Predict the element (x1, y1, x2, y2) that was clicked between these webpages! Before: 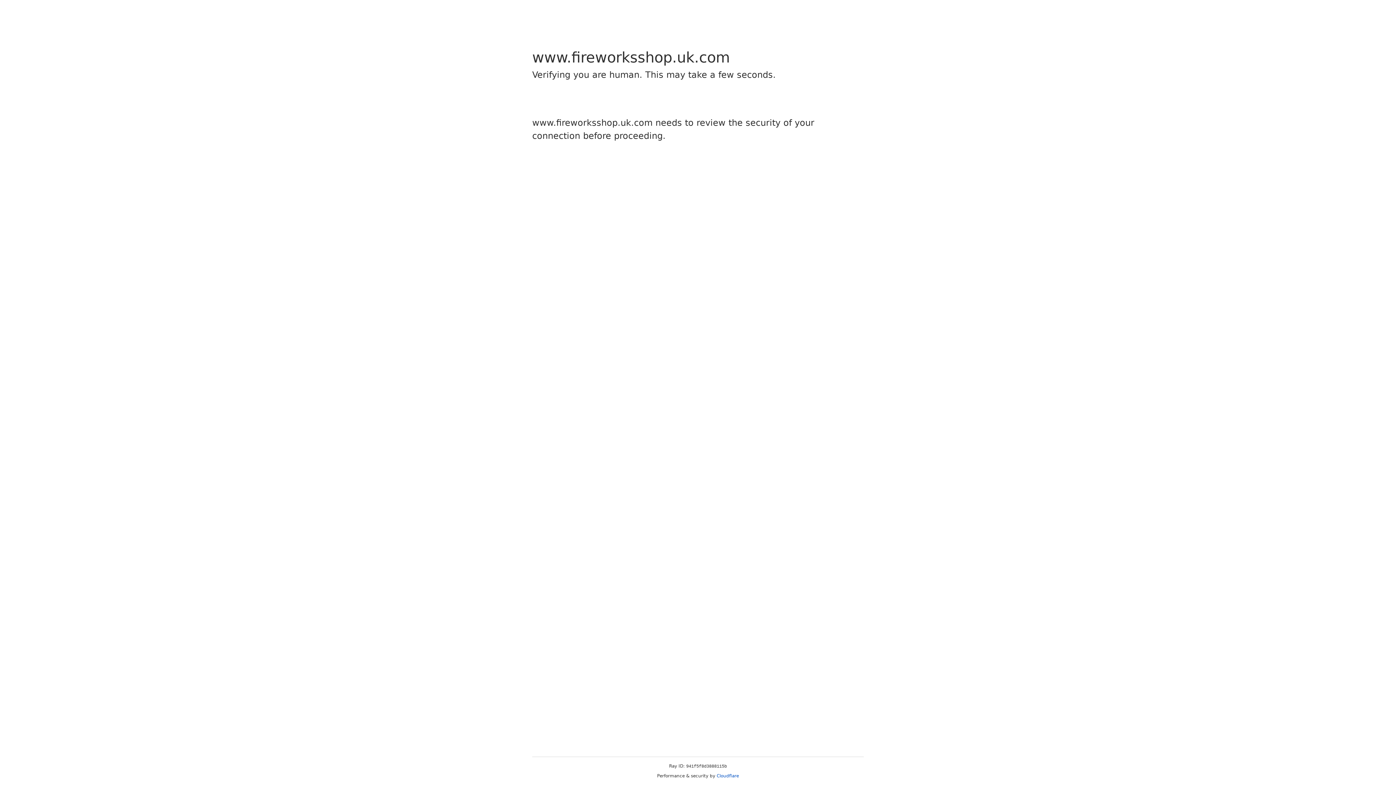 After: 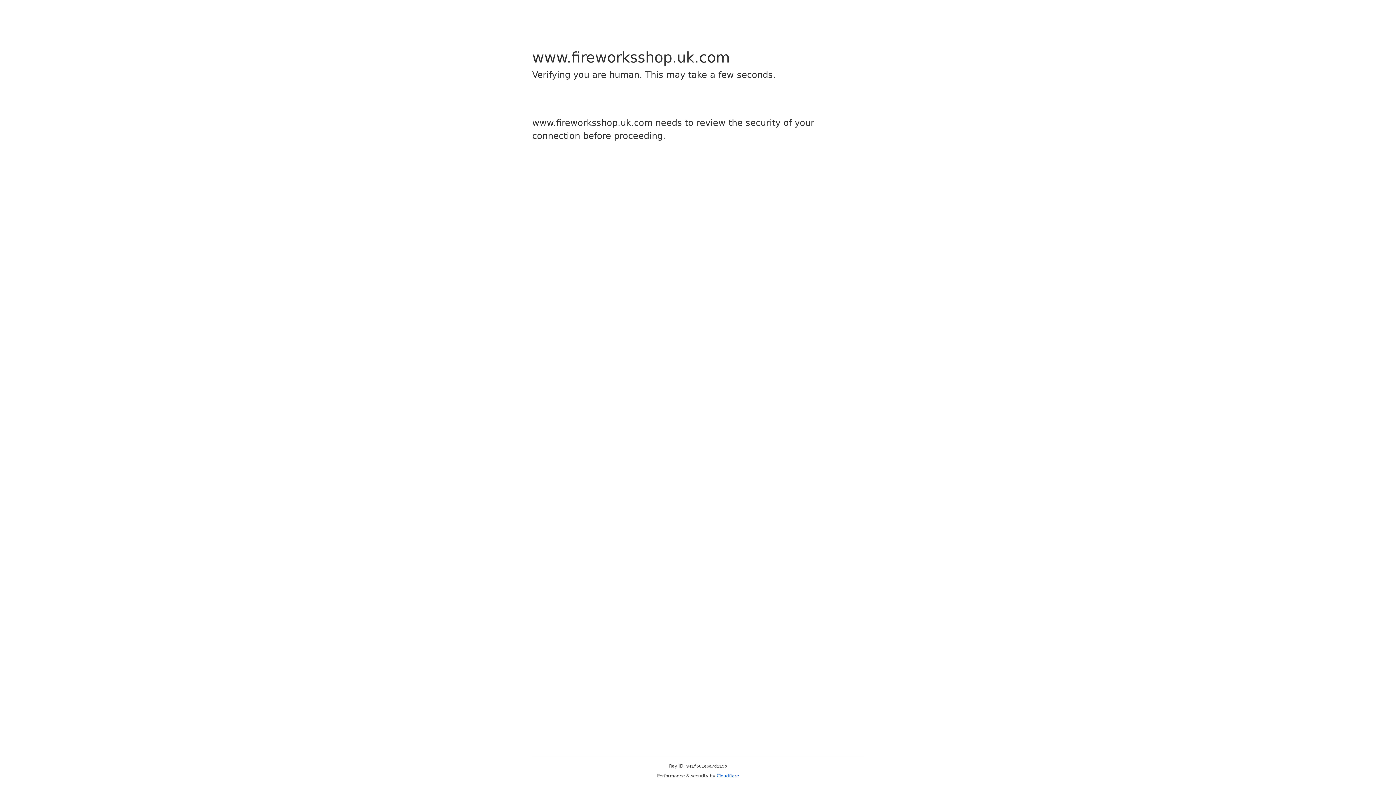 Action: label: Cloudflare bbox: (716, 773, 739, 778)